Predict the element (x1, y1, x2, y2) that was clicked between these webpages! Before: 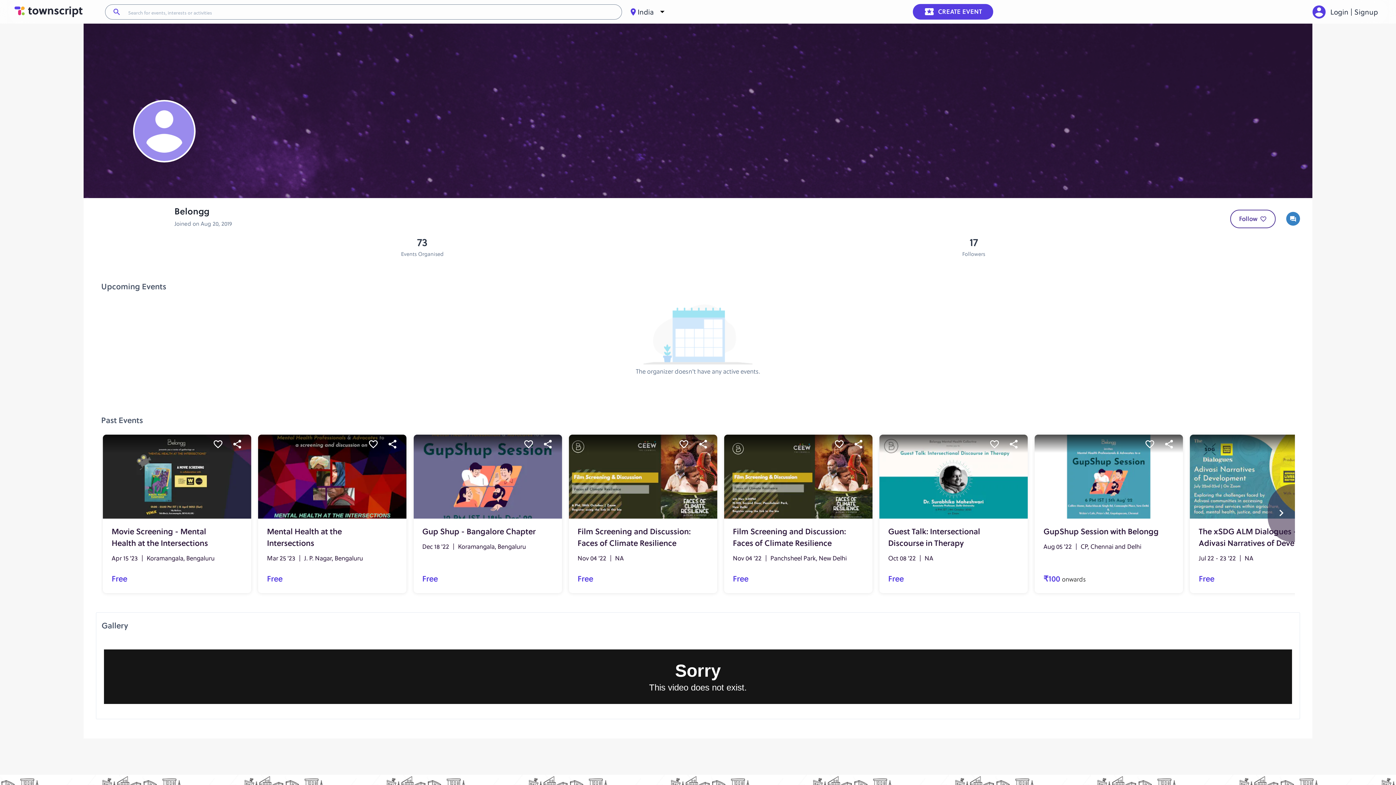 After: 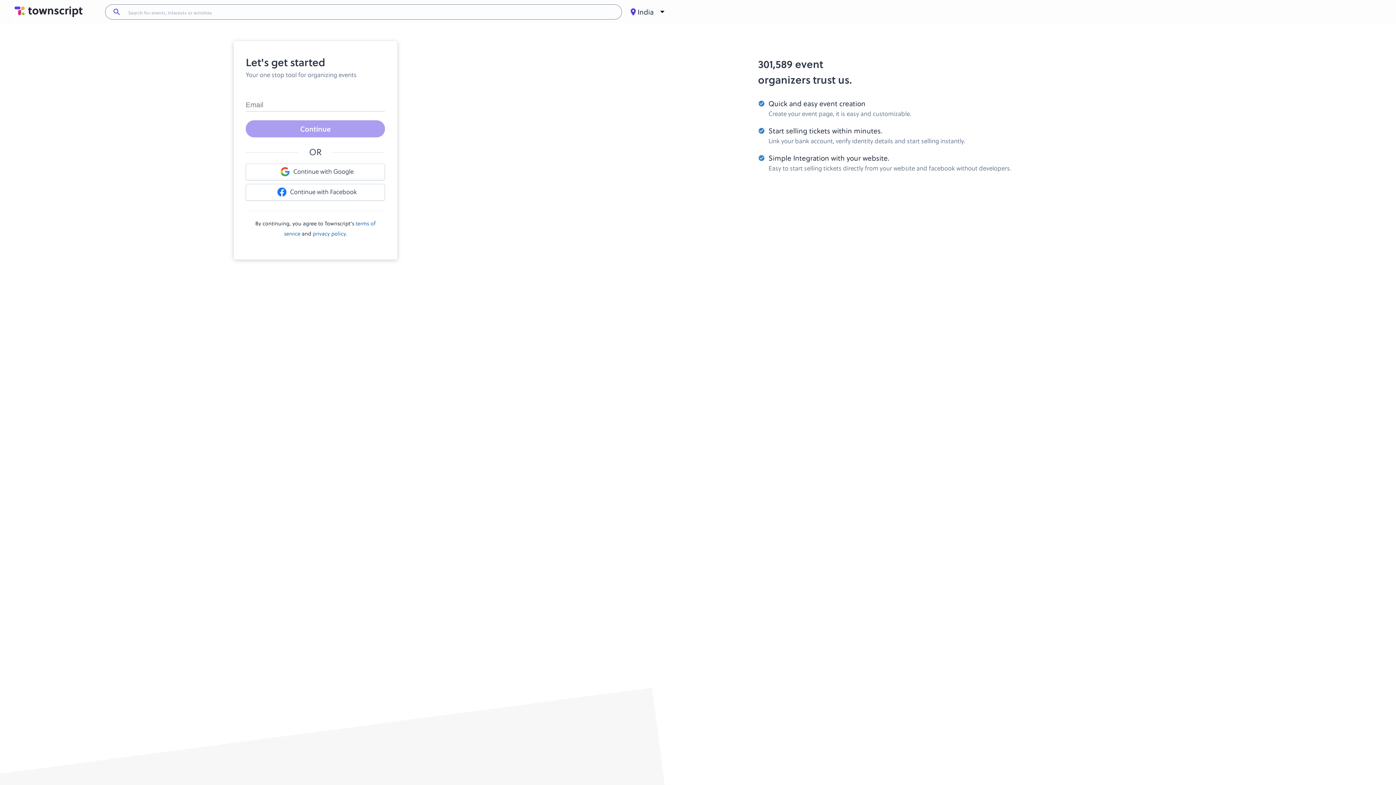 Action: label: CREATE EVENT bbox: (913, 4, 993, 19)